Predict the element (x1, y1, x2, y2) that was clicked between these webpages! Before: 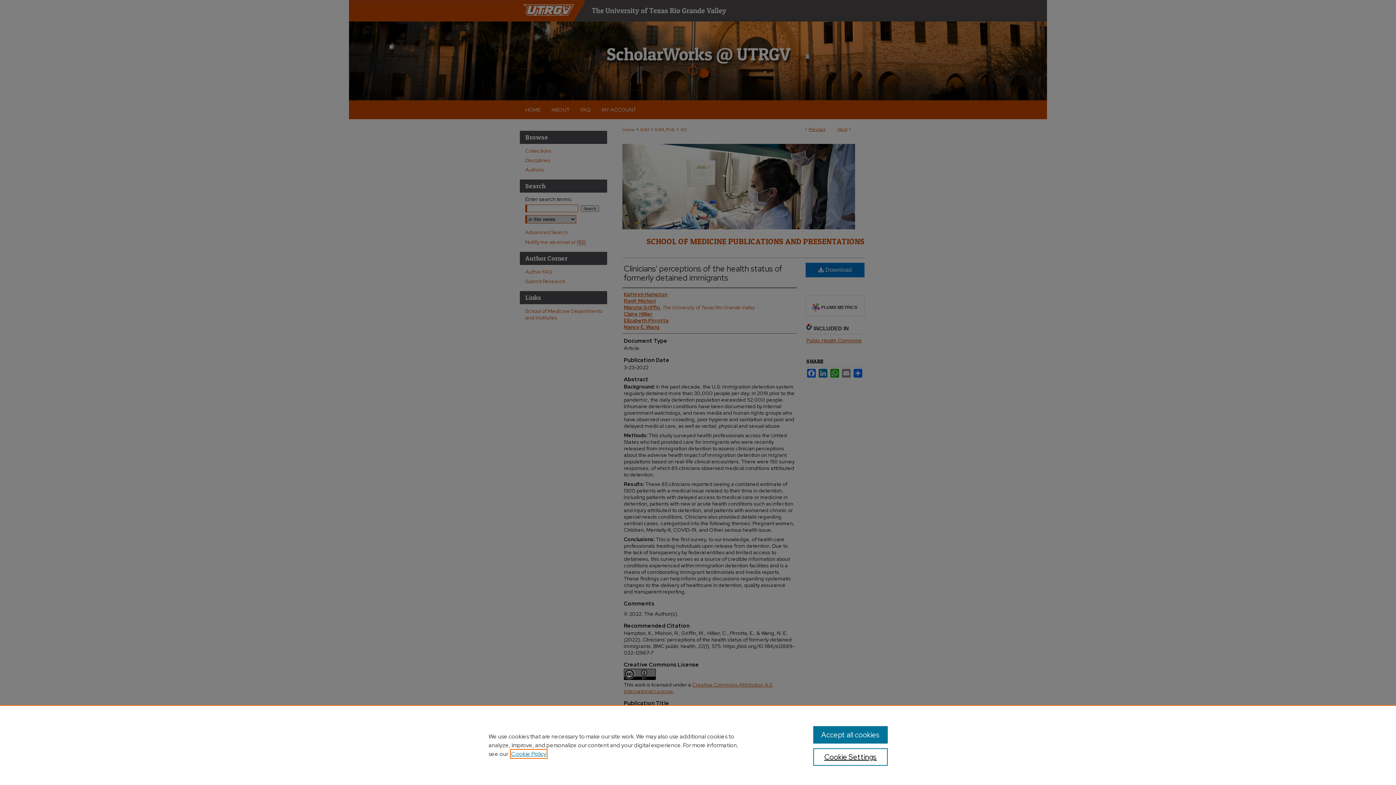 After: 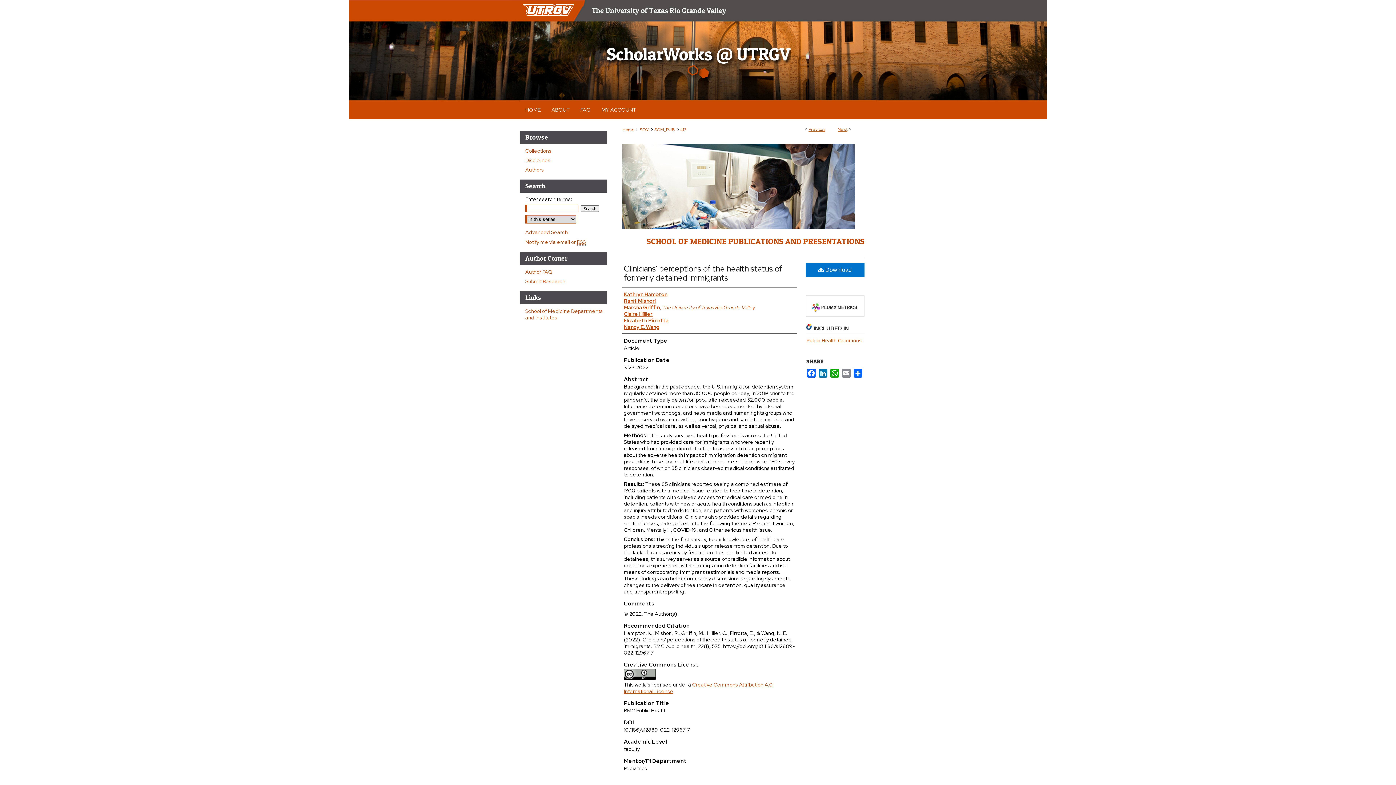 Action: bbox: (813, 726, 887, 744) label: Accept all cookies